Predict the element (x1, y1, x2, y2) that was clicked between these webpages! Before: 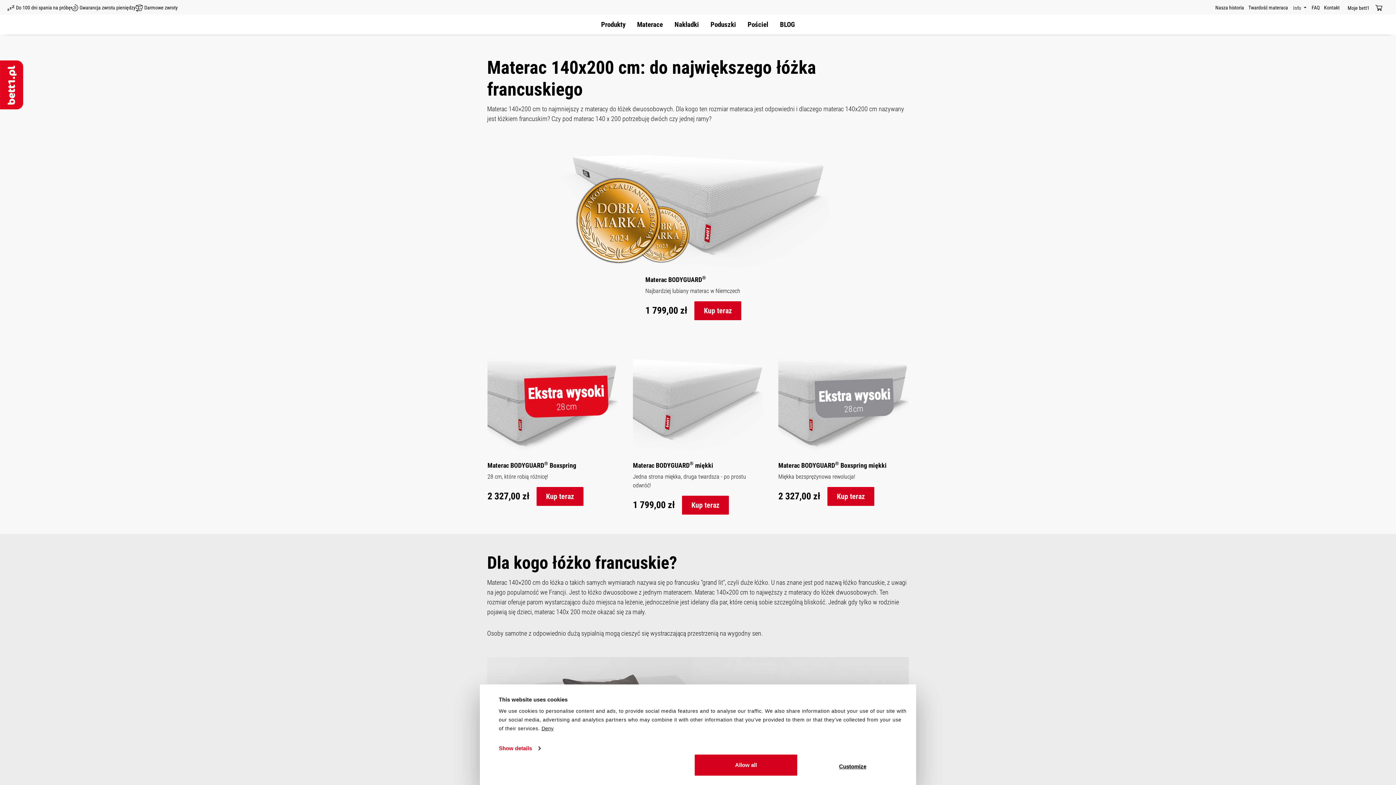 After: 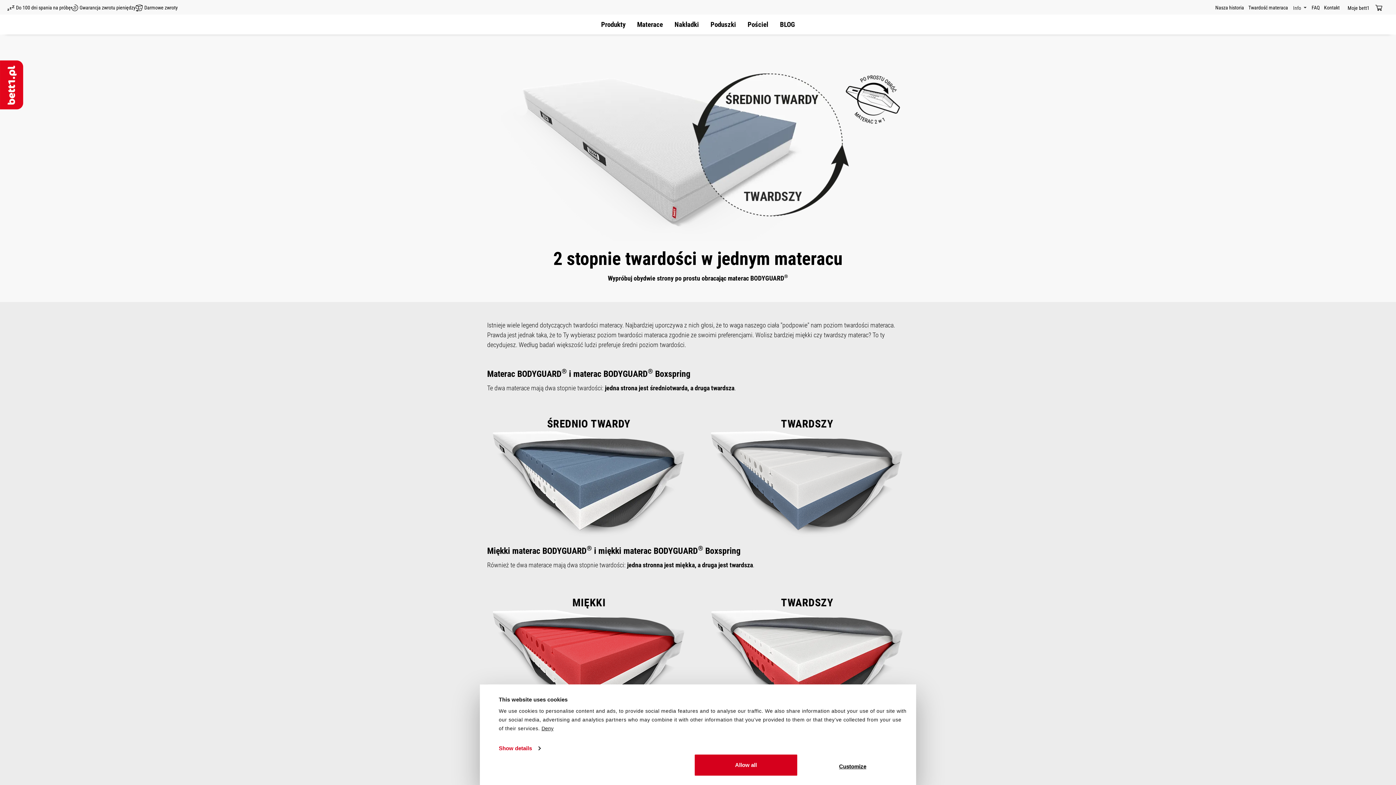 Action: label: Twardość materaca bbox: (1246, 0, 1290, 15)